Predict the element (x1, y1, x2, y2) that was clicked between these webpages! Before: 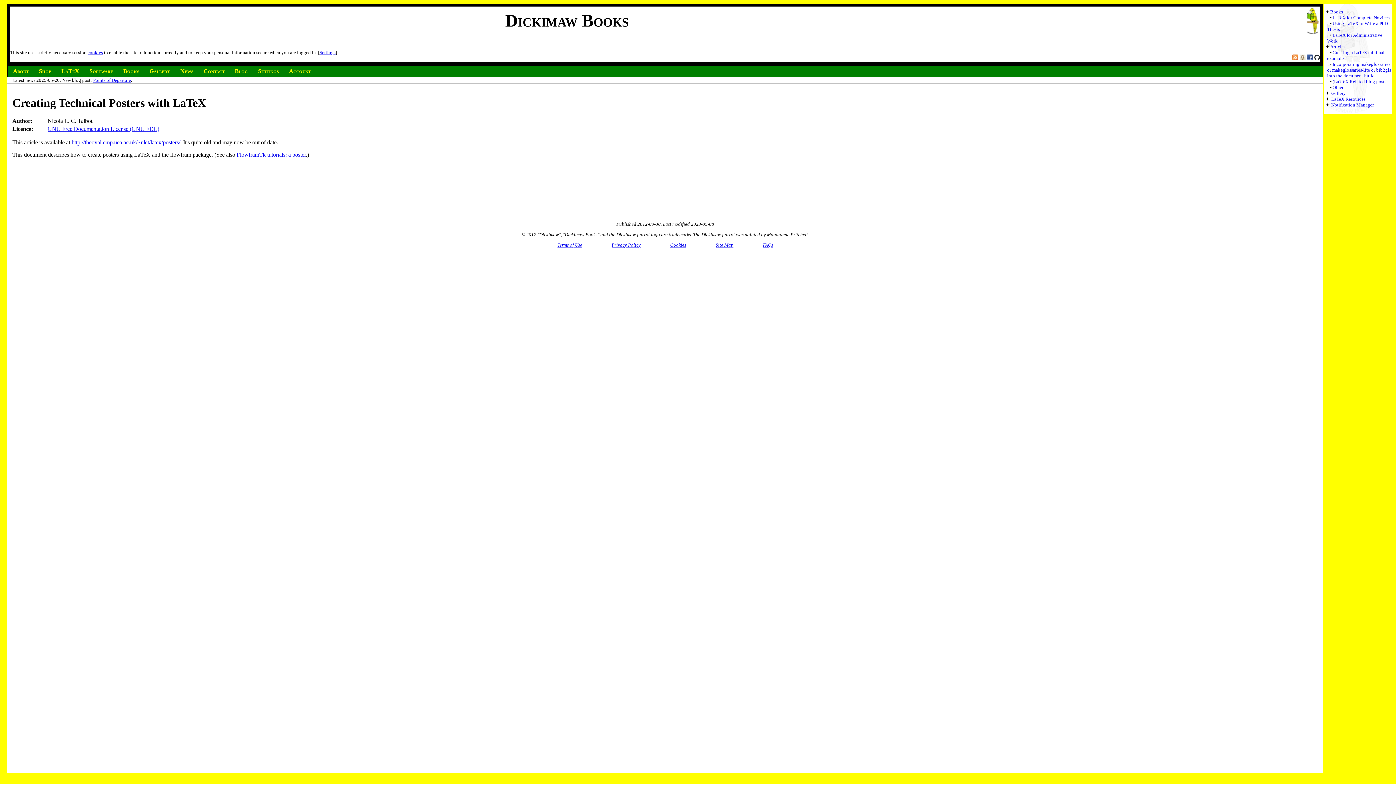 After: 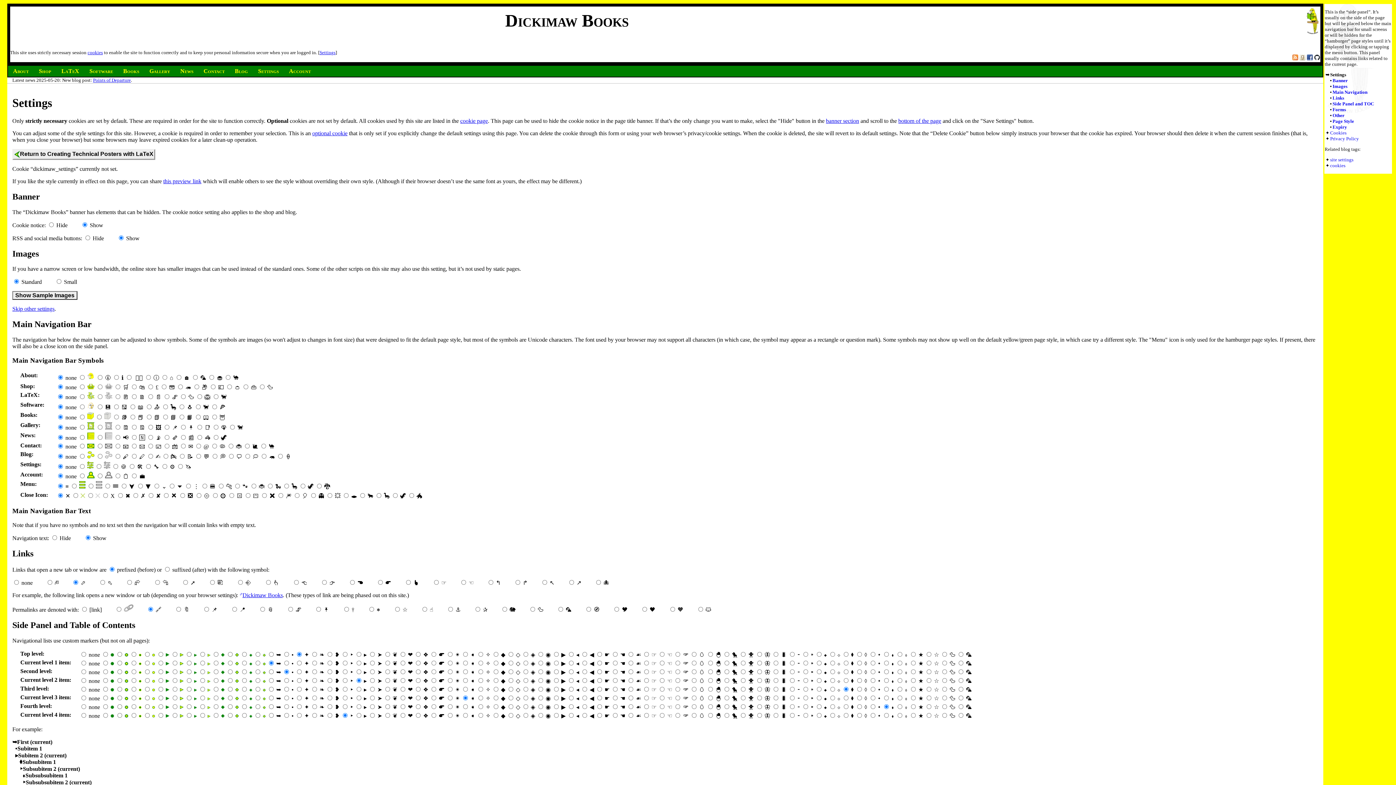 Action: label: Settings bbox: (319, 49, 335, 55)